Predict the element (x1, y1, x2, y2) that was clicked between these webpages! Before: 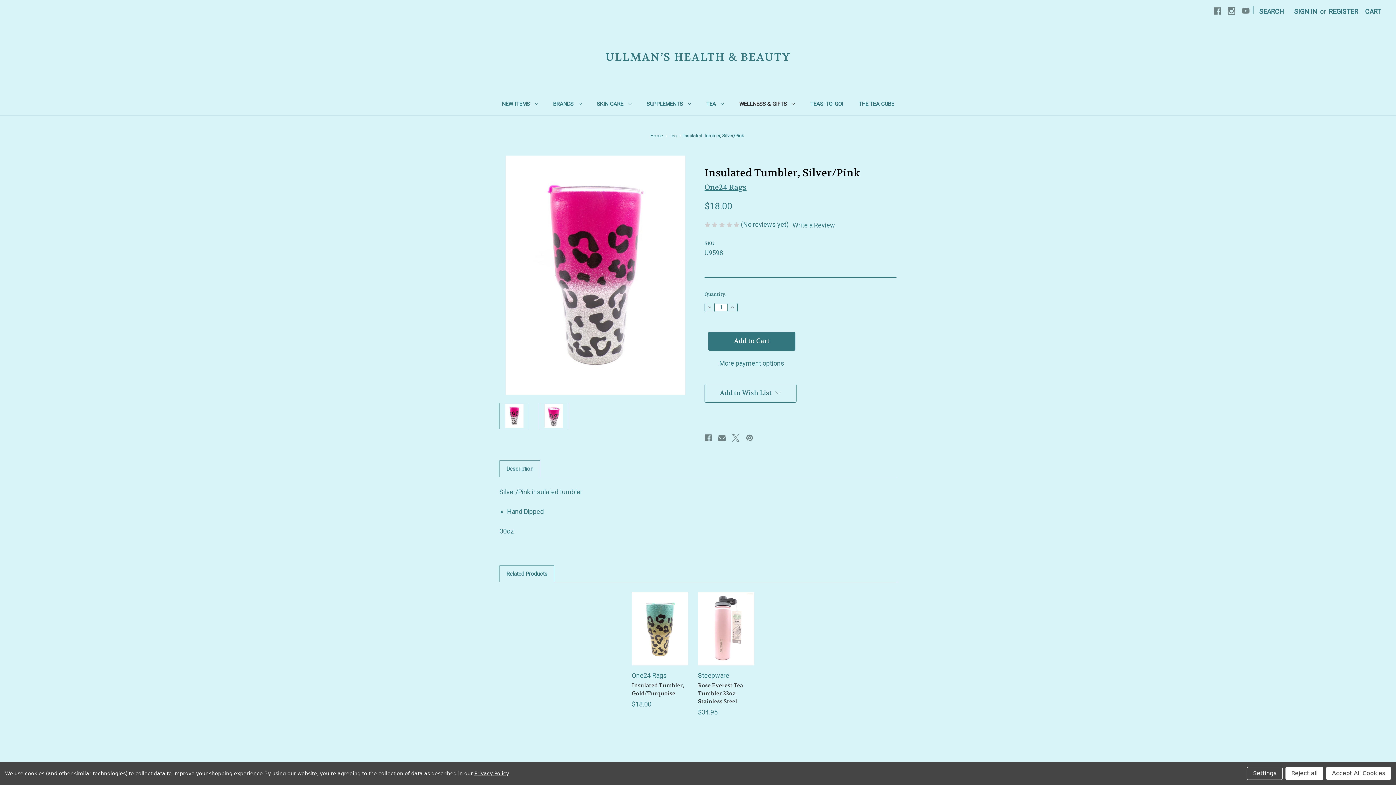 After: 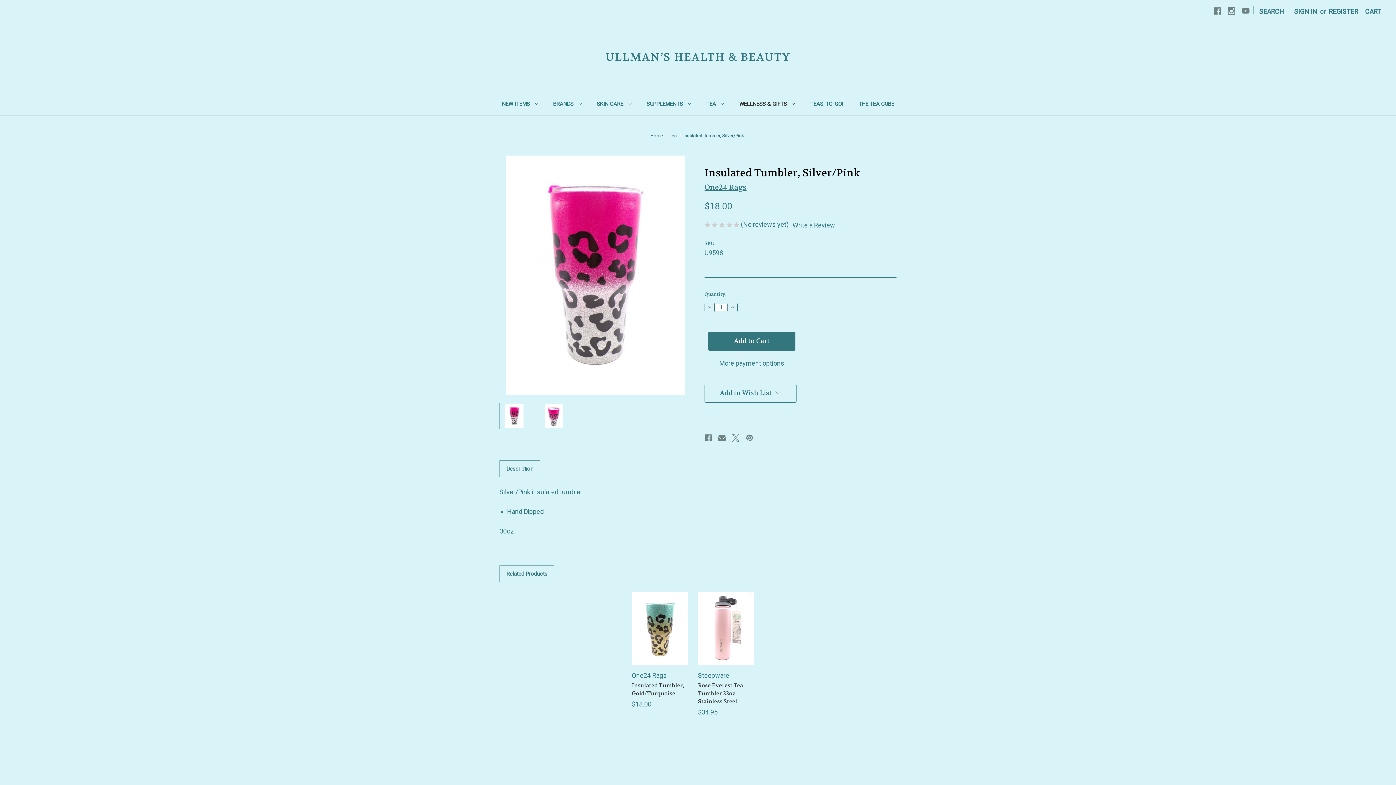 Action: bbox: (1285, 767, 1323, 780) label: Reject all